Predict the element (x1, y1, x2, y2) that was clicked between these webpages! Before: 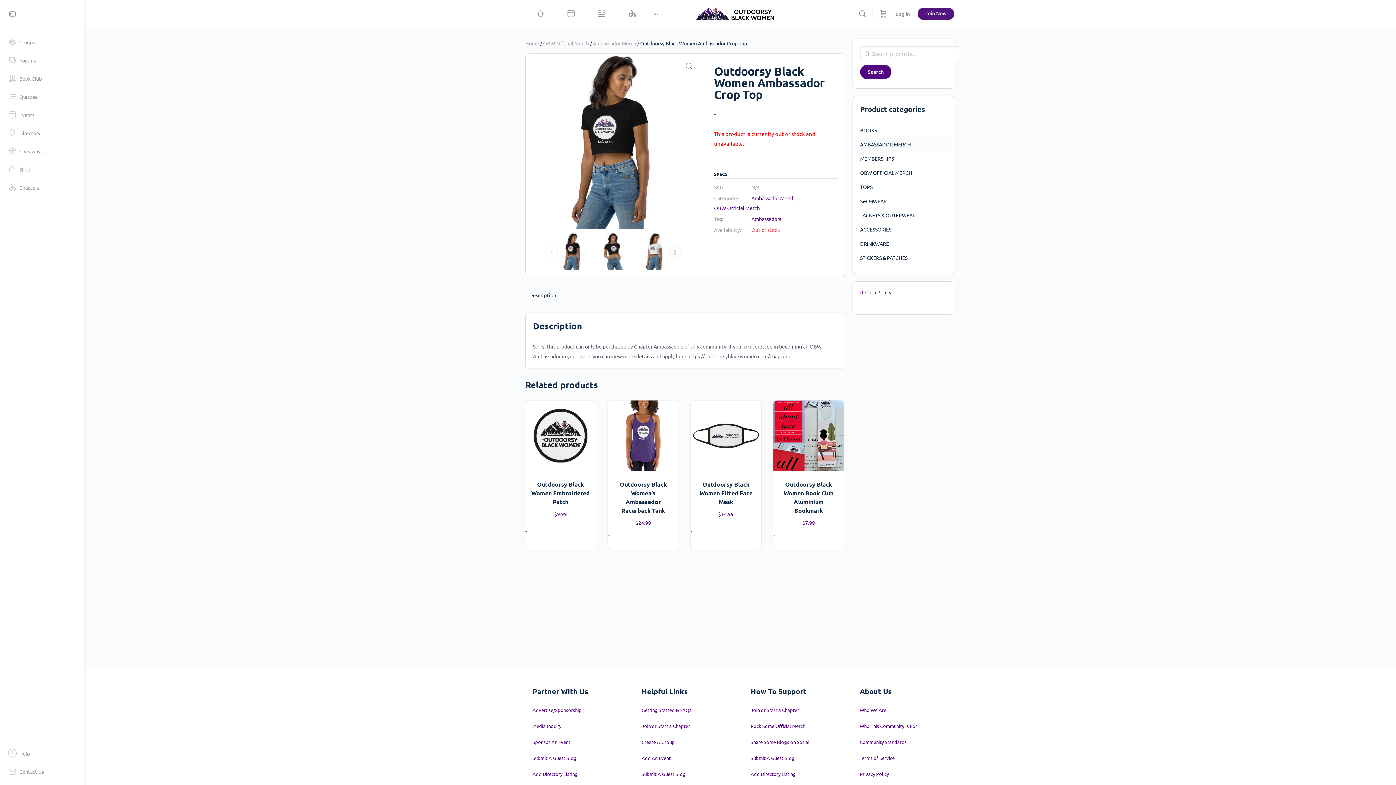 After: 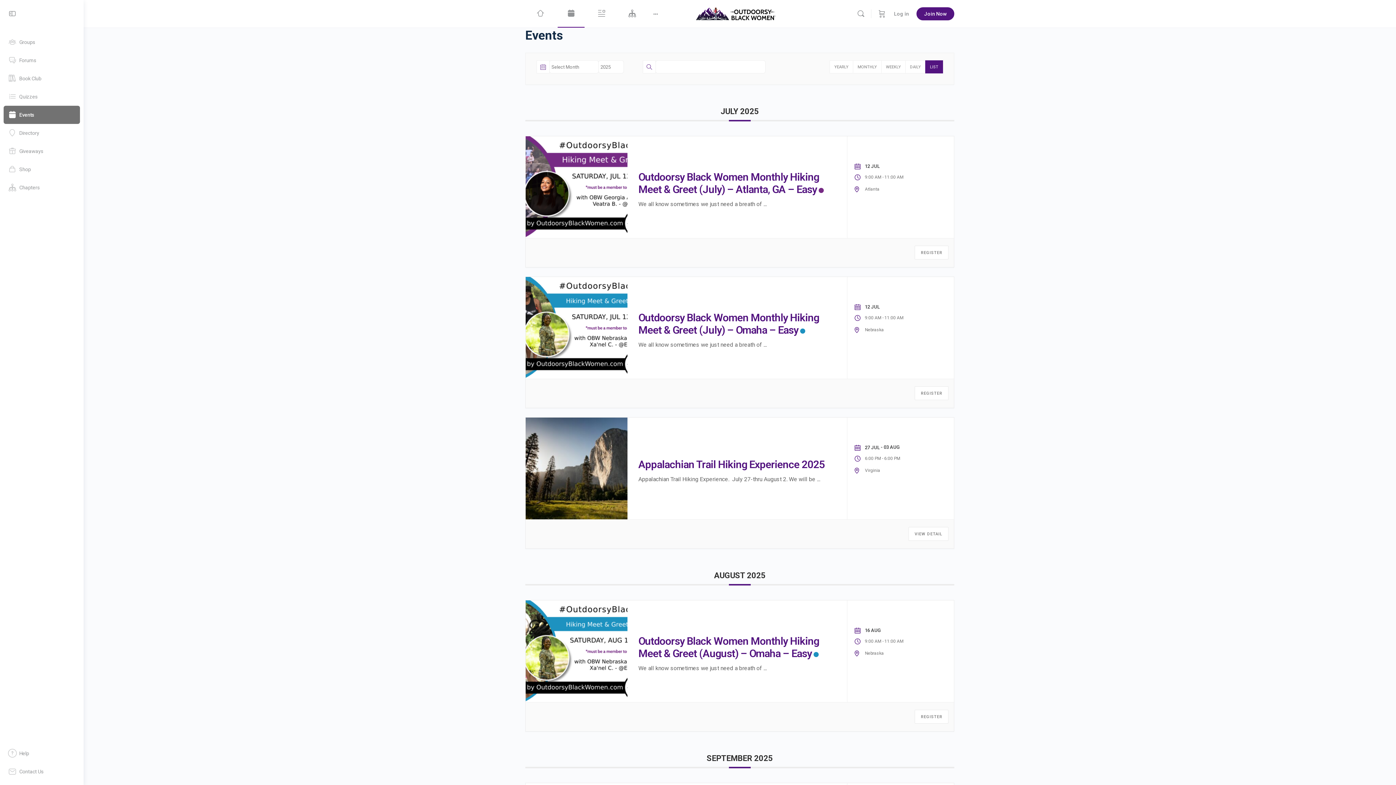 Action: bbox: (3, 105, 80, 124) label: Events